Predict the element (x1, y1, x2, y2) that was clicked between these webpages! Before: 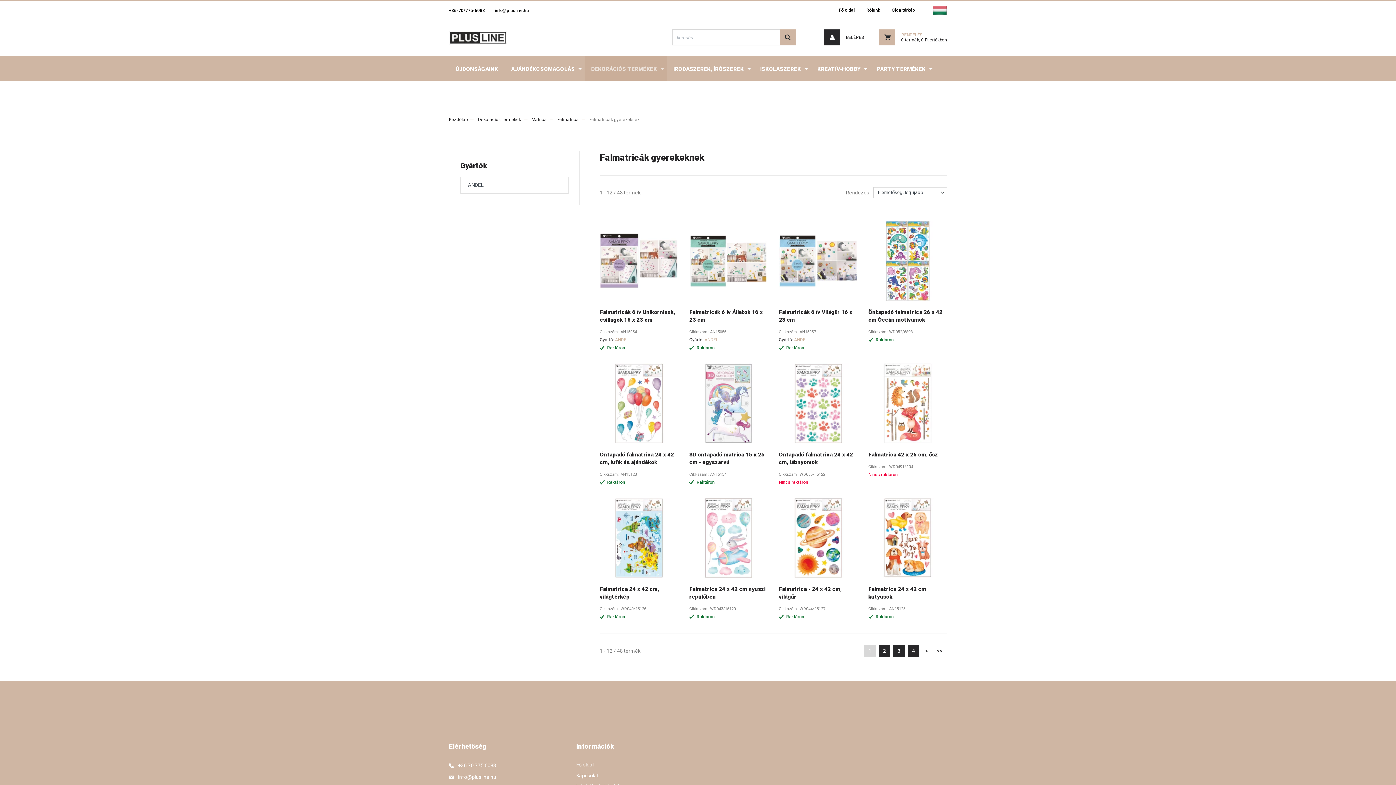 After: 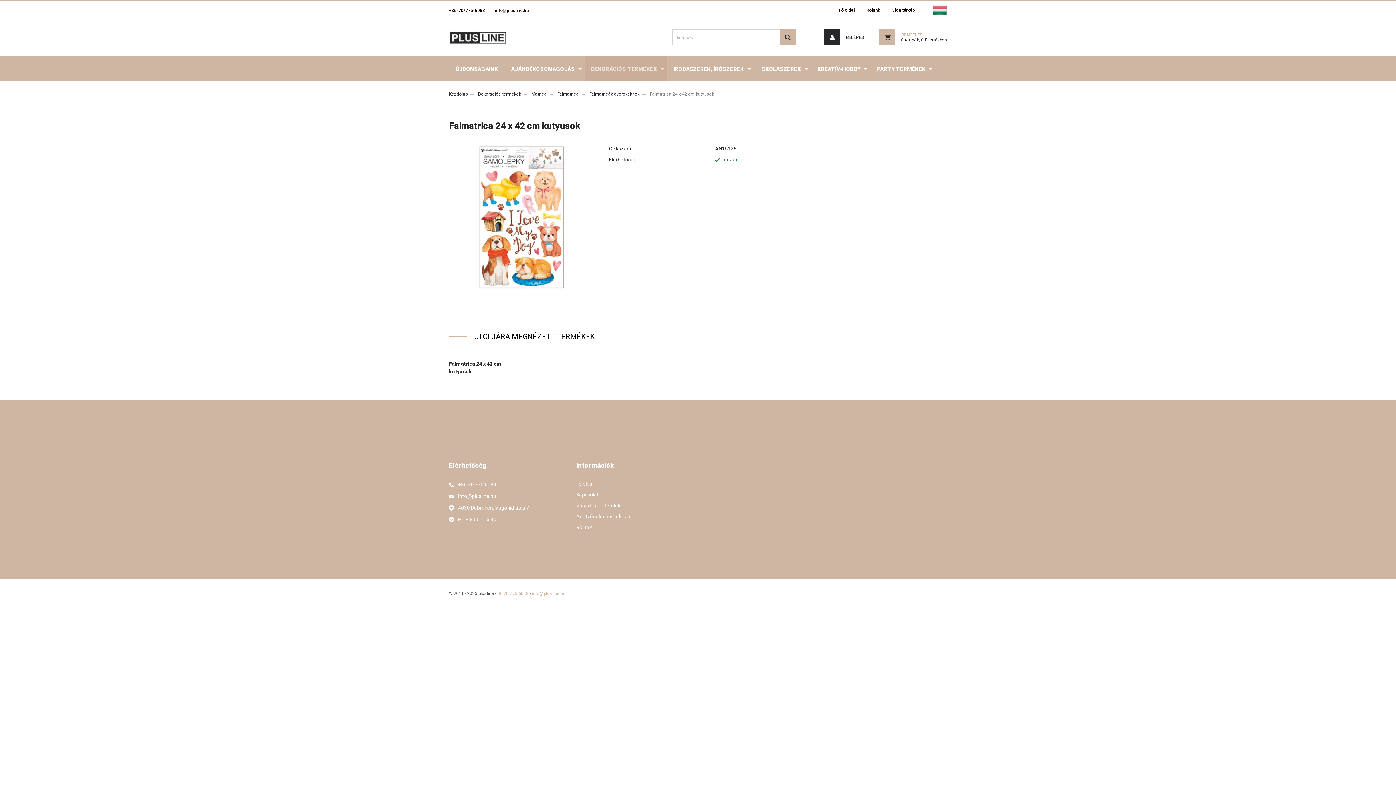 Action: bbox: (869, 498, 946, 578)